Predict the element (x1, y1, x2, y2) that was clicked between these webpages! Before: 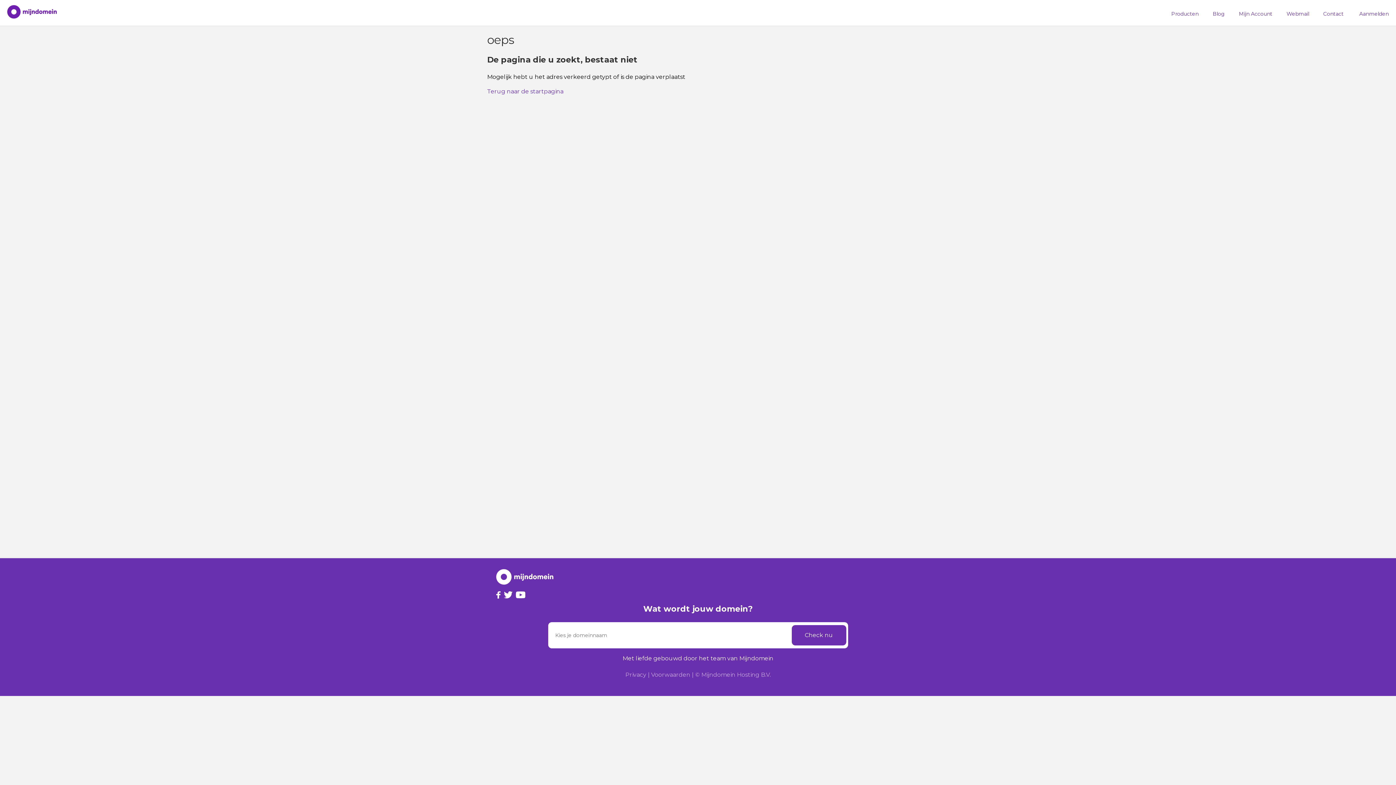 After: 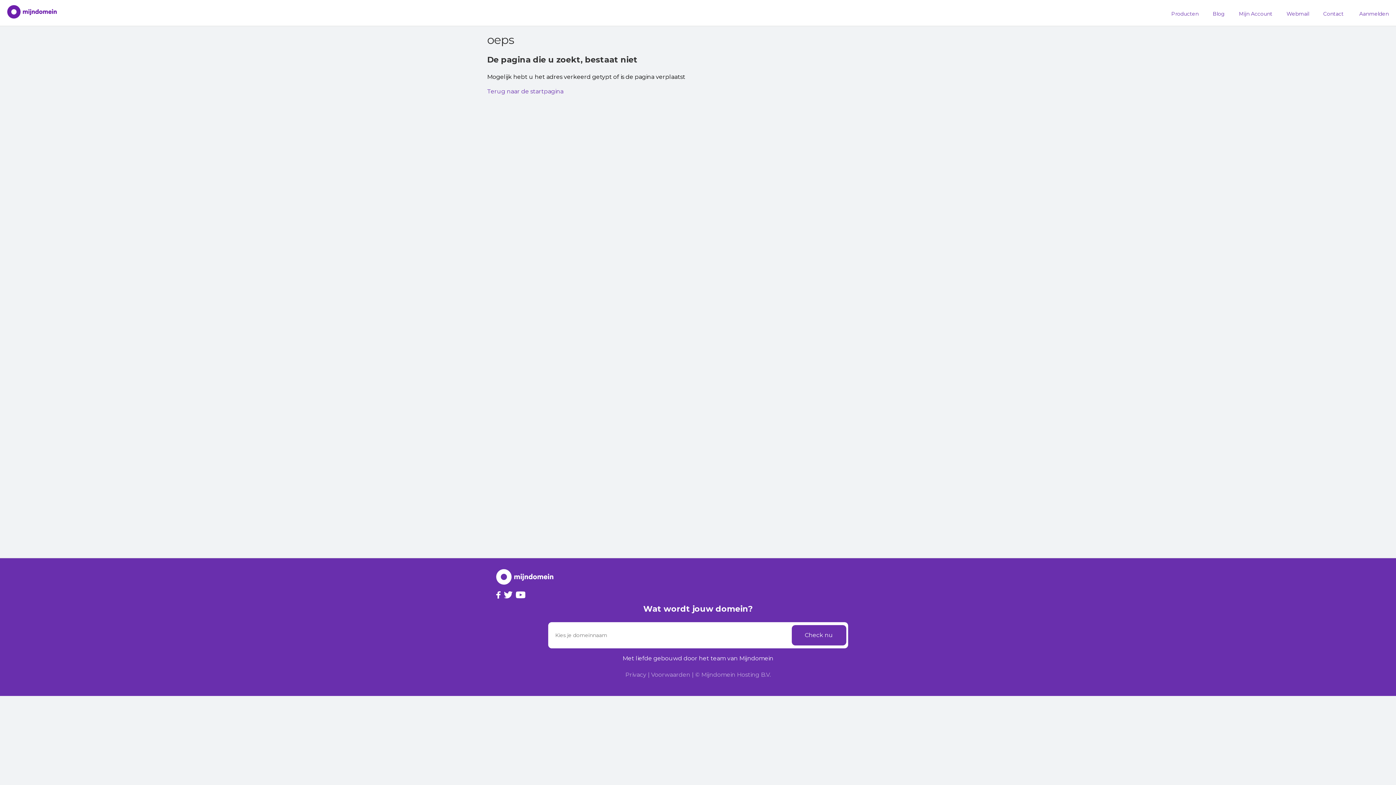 Action: label: Check nu bbox: (791, 625, 846, 645)